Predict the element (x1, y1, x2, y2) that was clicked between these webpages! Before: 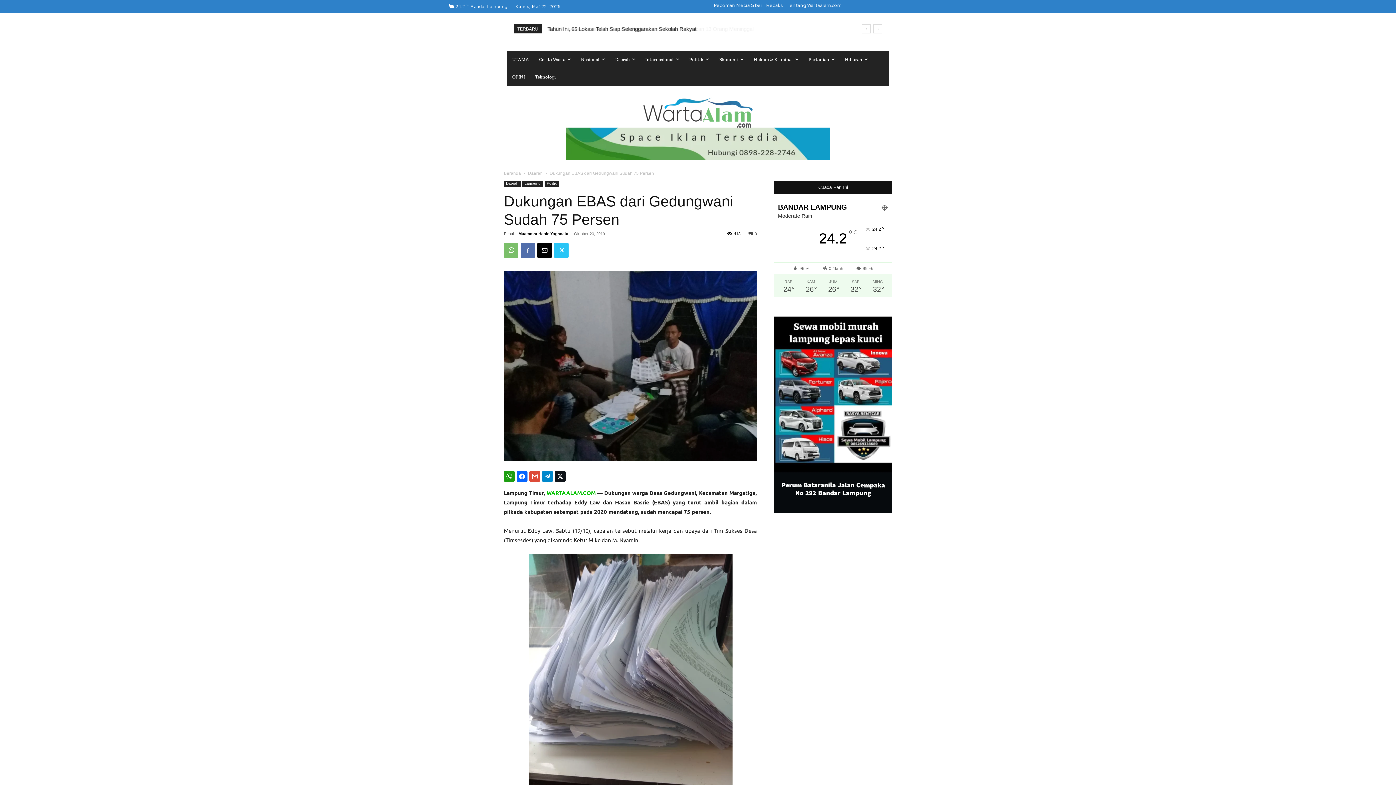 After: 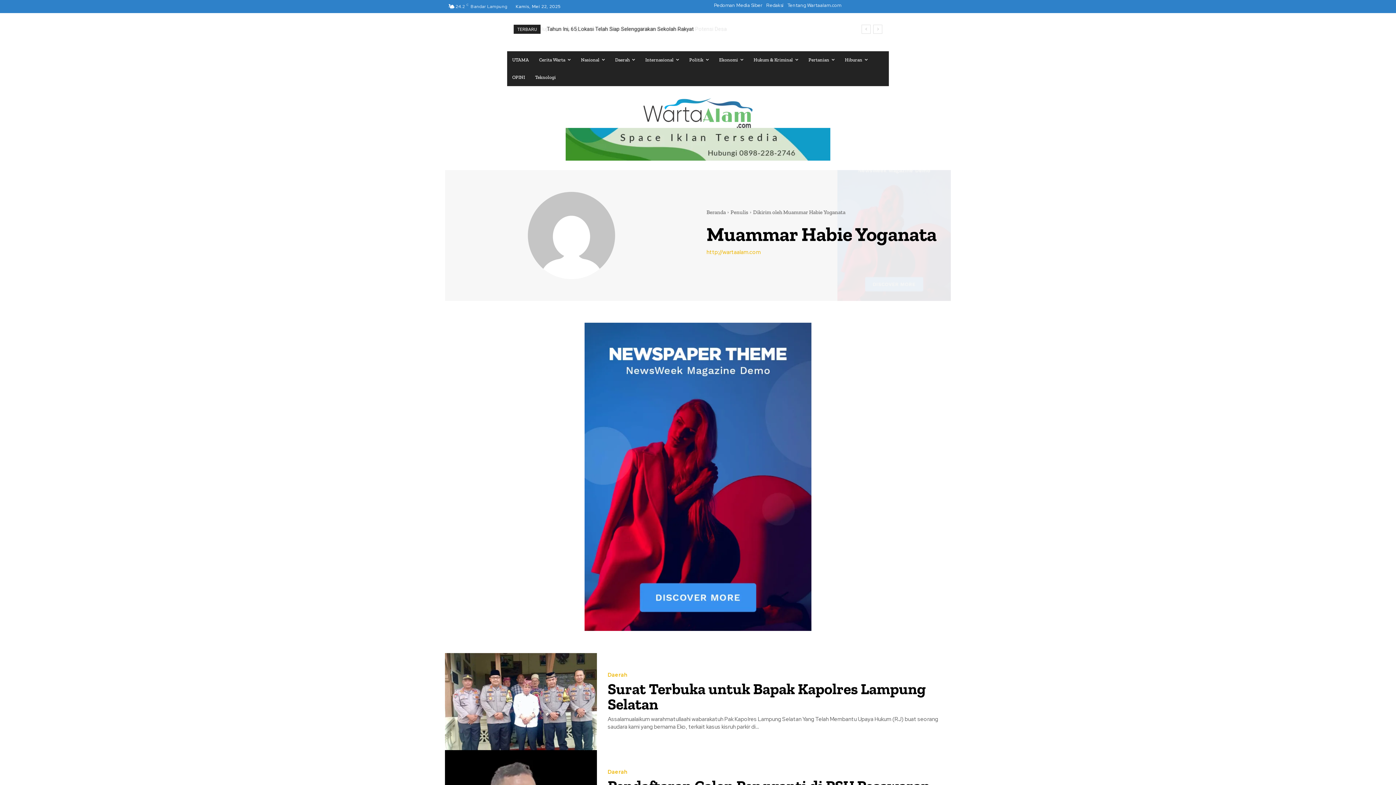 Action: bbox: (518, 231, 568, 236) label: Muammar Habie Yoganata